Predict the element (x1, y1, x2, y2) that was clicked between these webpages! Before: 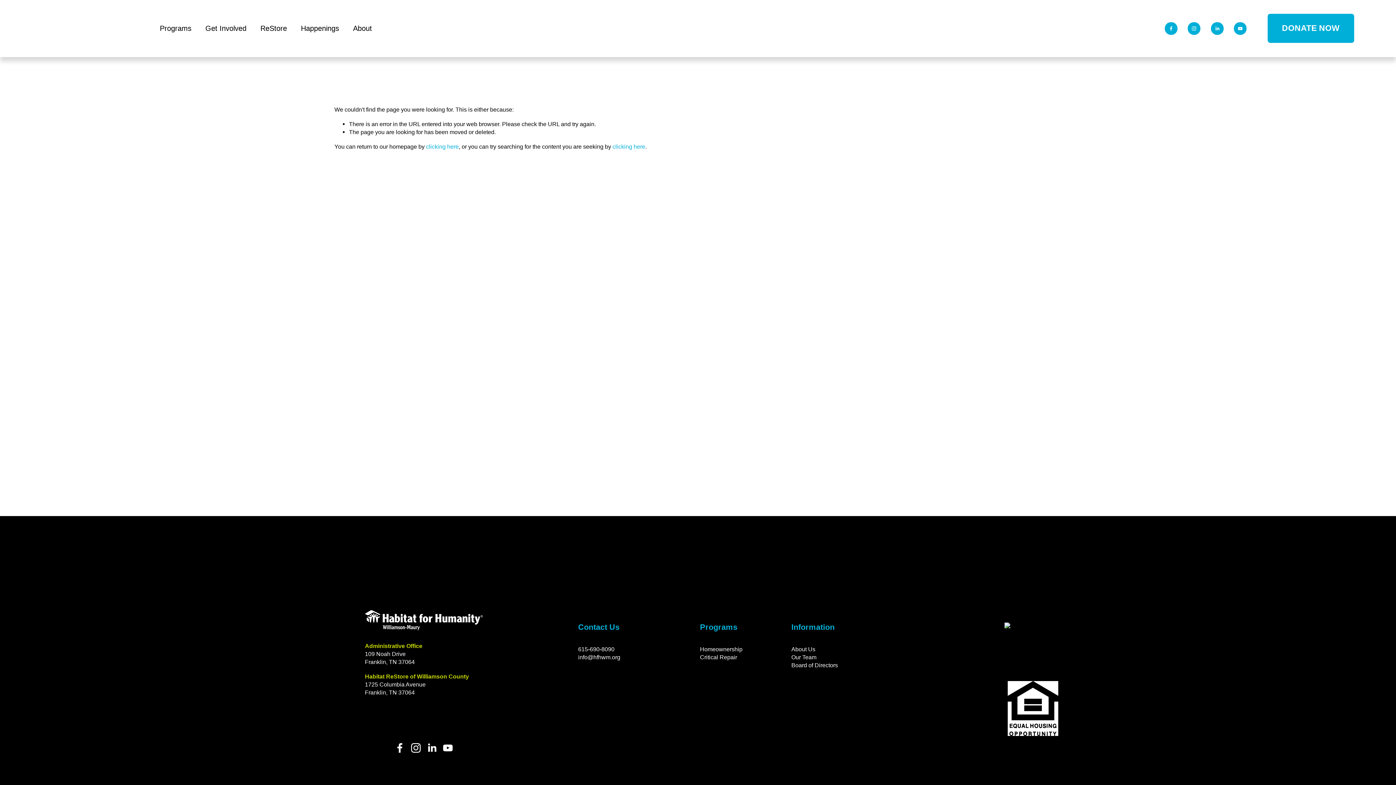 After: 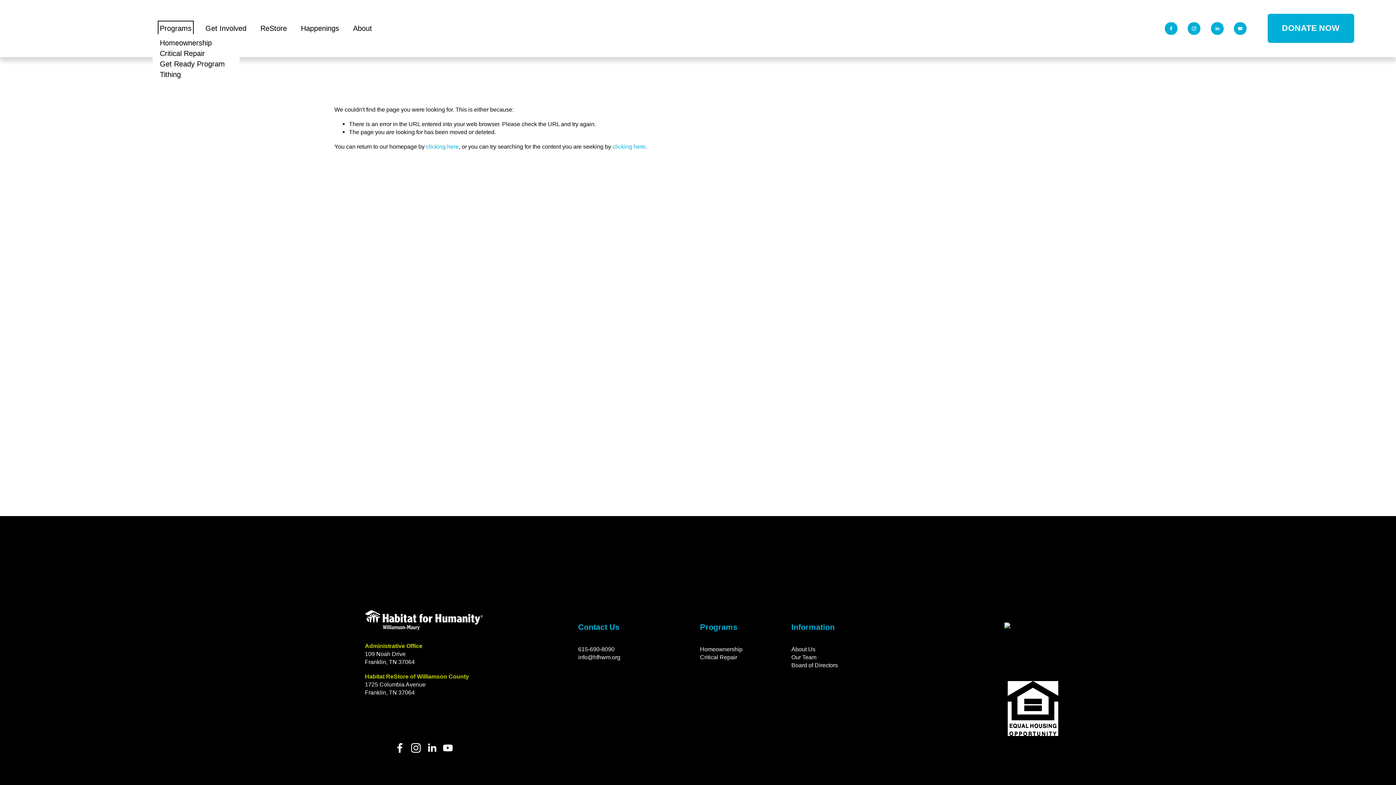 Action: bbox: (159, 22, 191, 34) label: folder dropdown